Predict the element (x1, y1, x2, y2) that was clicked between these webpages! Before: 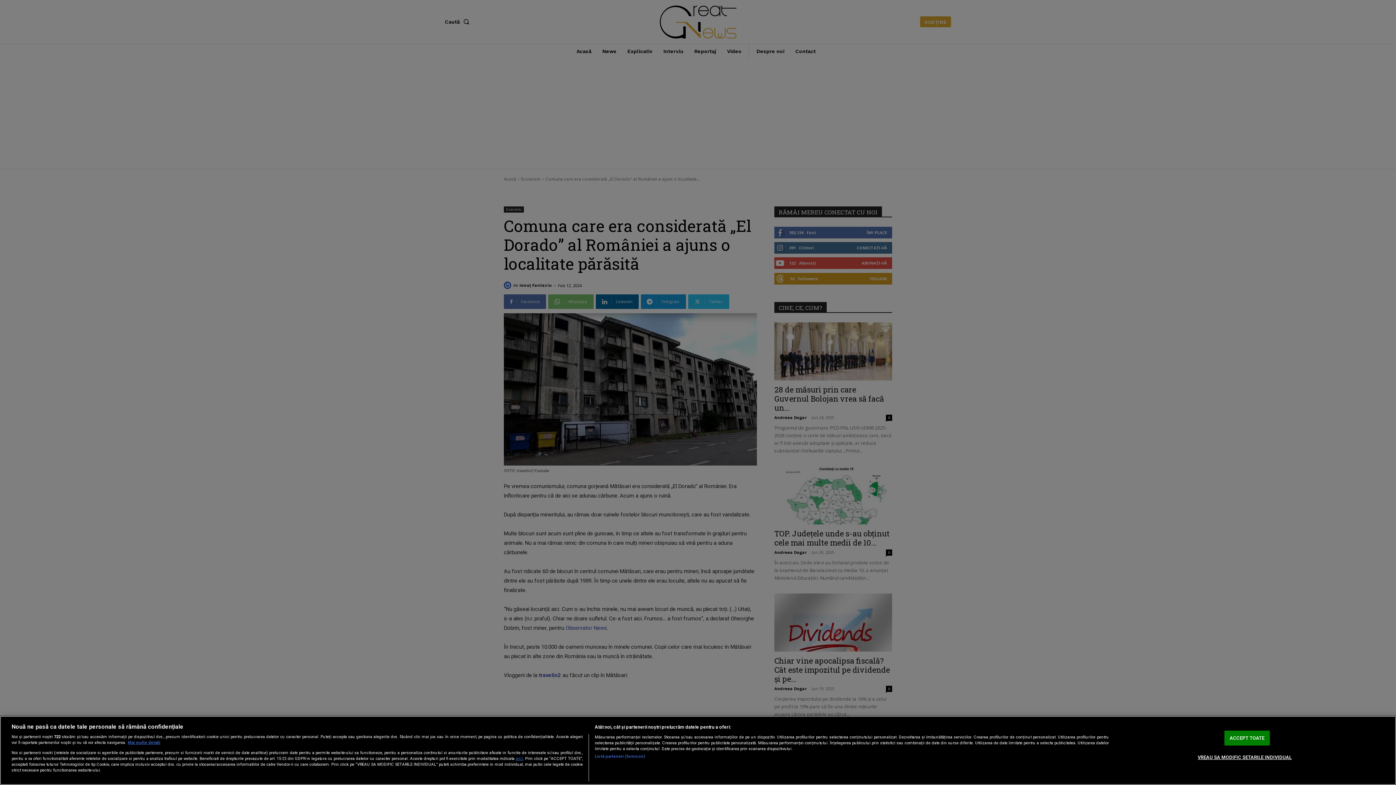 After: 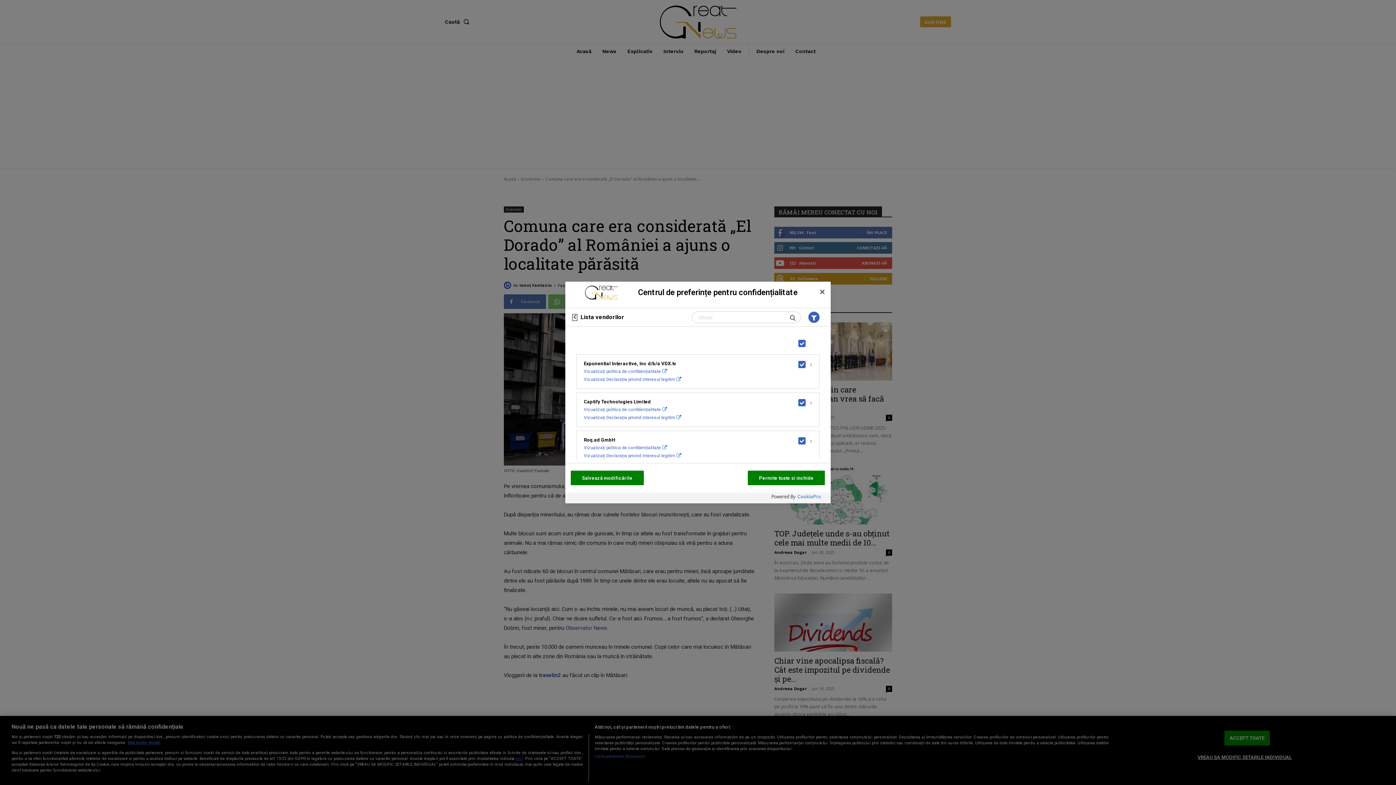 Action: bbox: (594, 754, 645, 760) label: Listă parteneri (furnizori)